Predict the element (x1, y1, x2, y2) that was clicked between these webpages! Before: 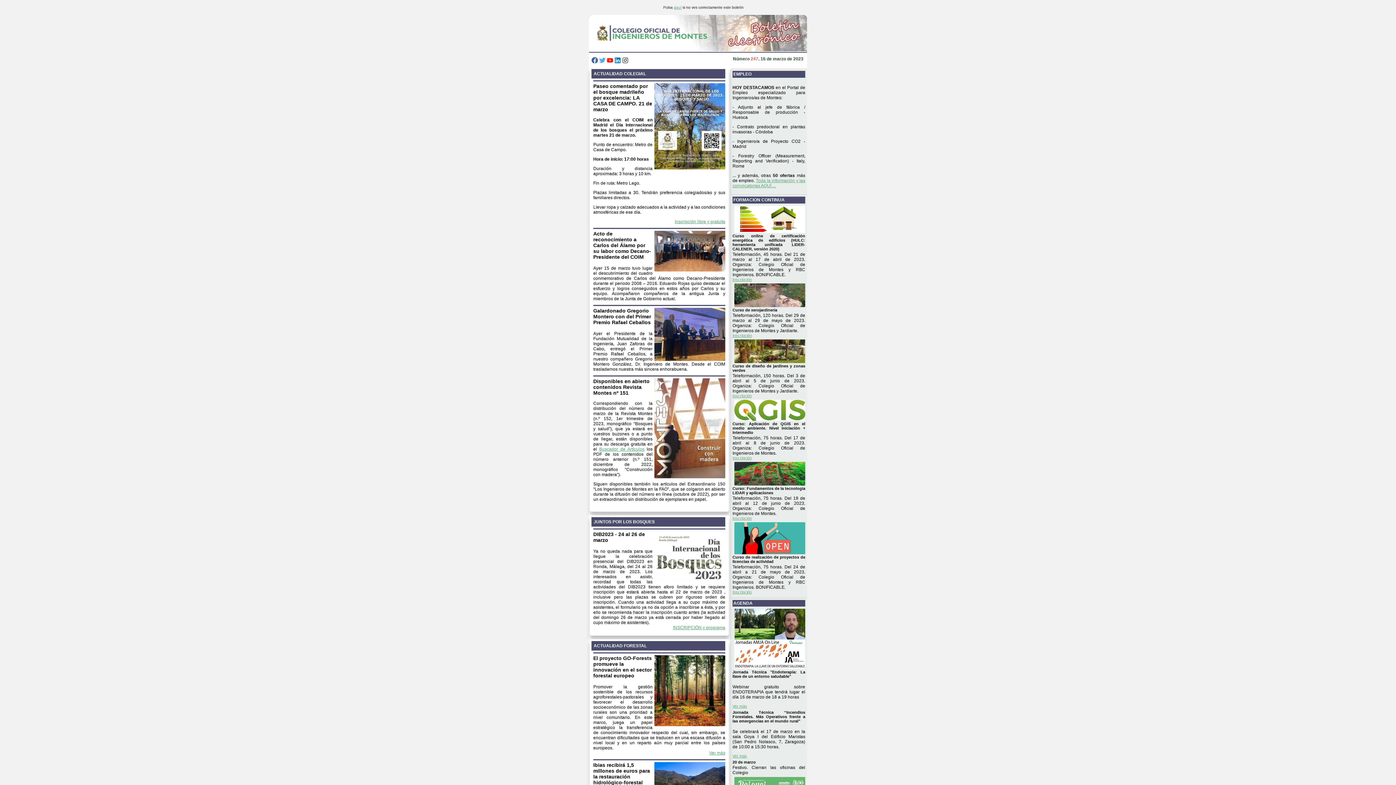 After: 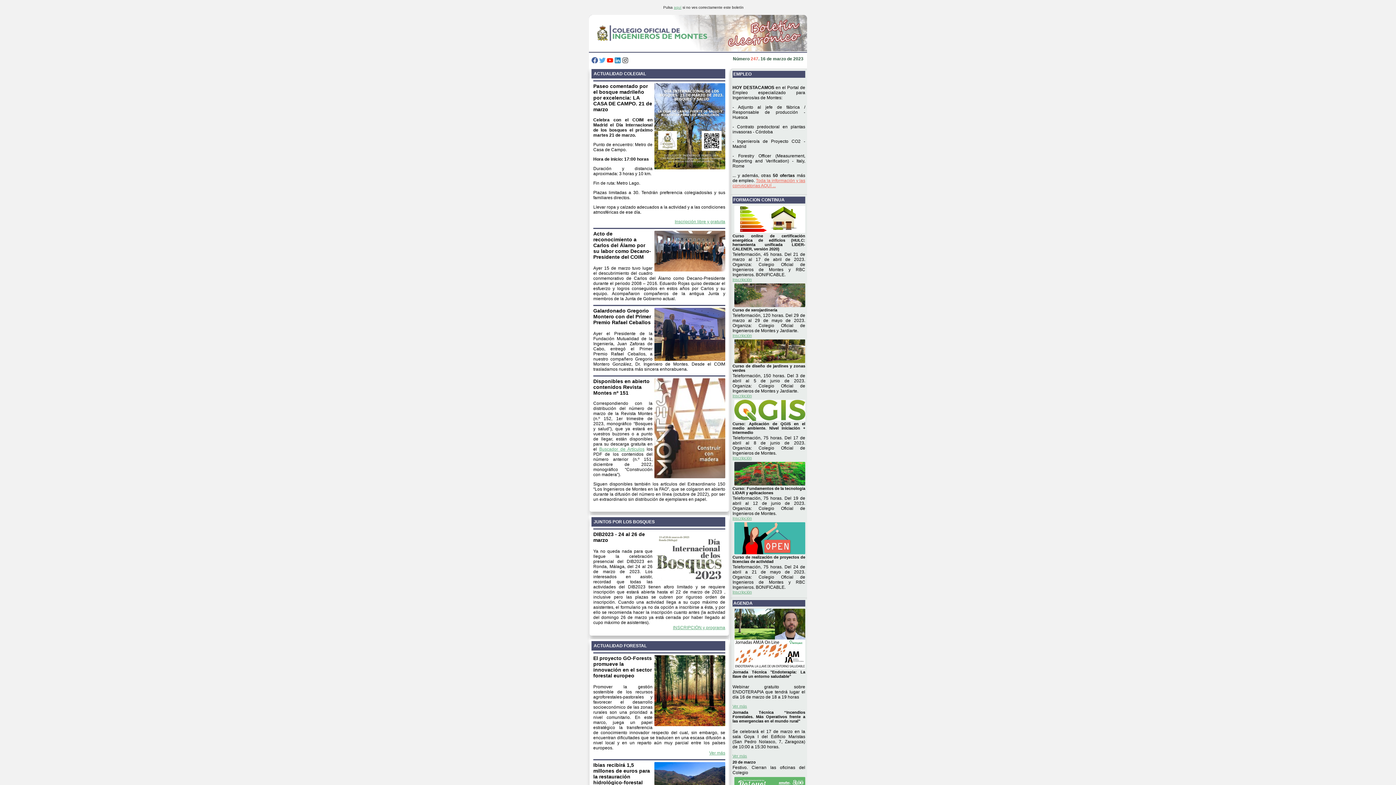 Action: bbox: (732, 178, 805, 188) label: Toda la información y las convocatorias AQUÍ ...